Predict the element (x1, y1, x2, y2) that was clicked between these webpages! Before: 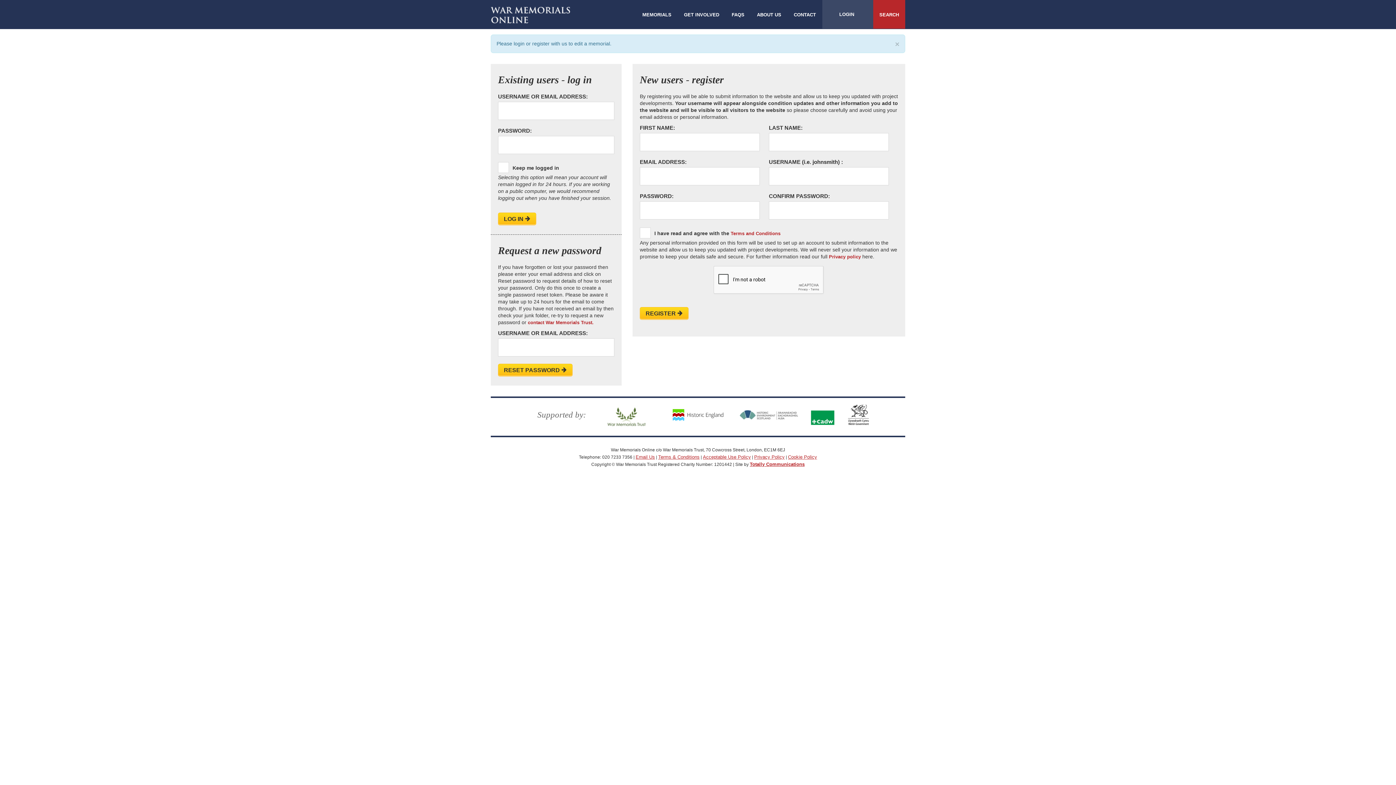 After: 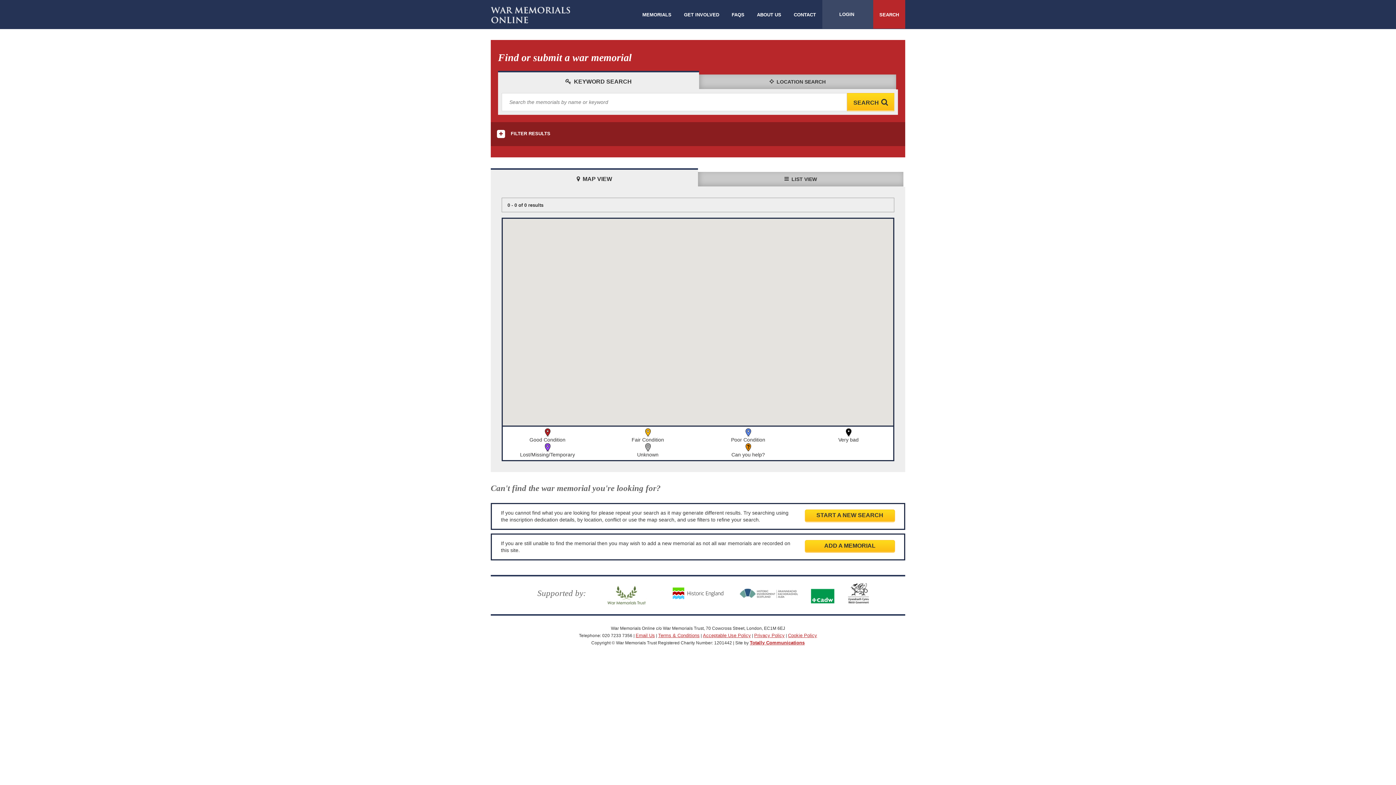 Action: label: MEMORIALS bbox: (637, 0, 677, 28)